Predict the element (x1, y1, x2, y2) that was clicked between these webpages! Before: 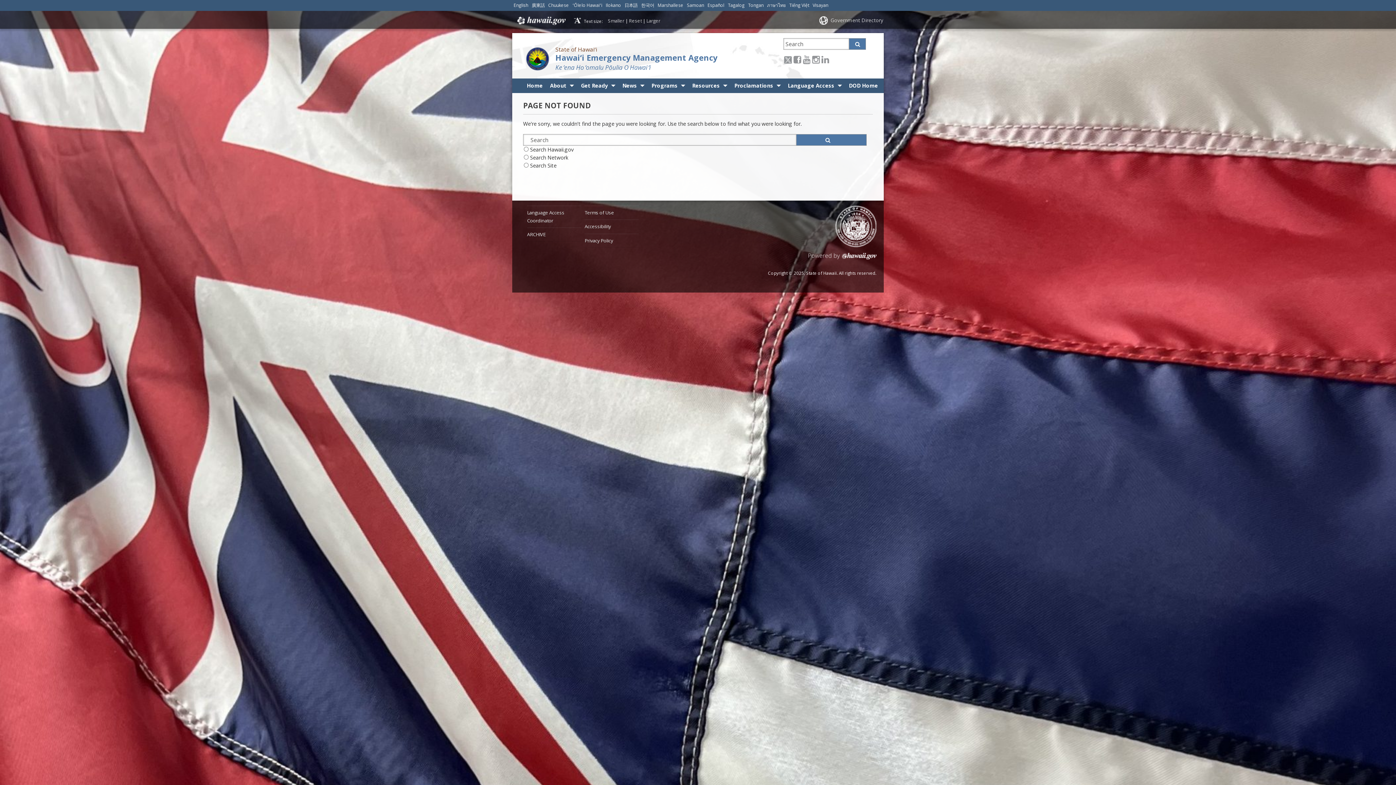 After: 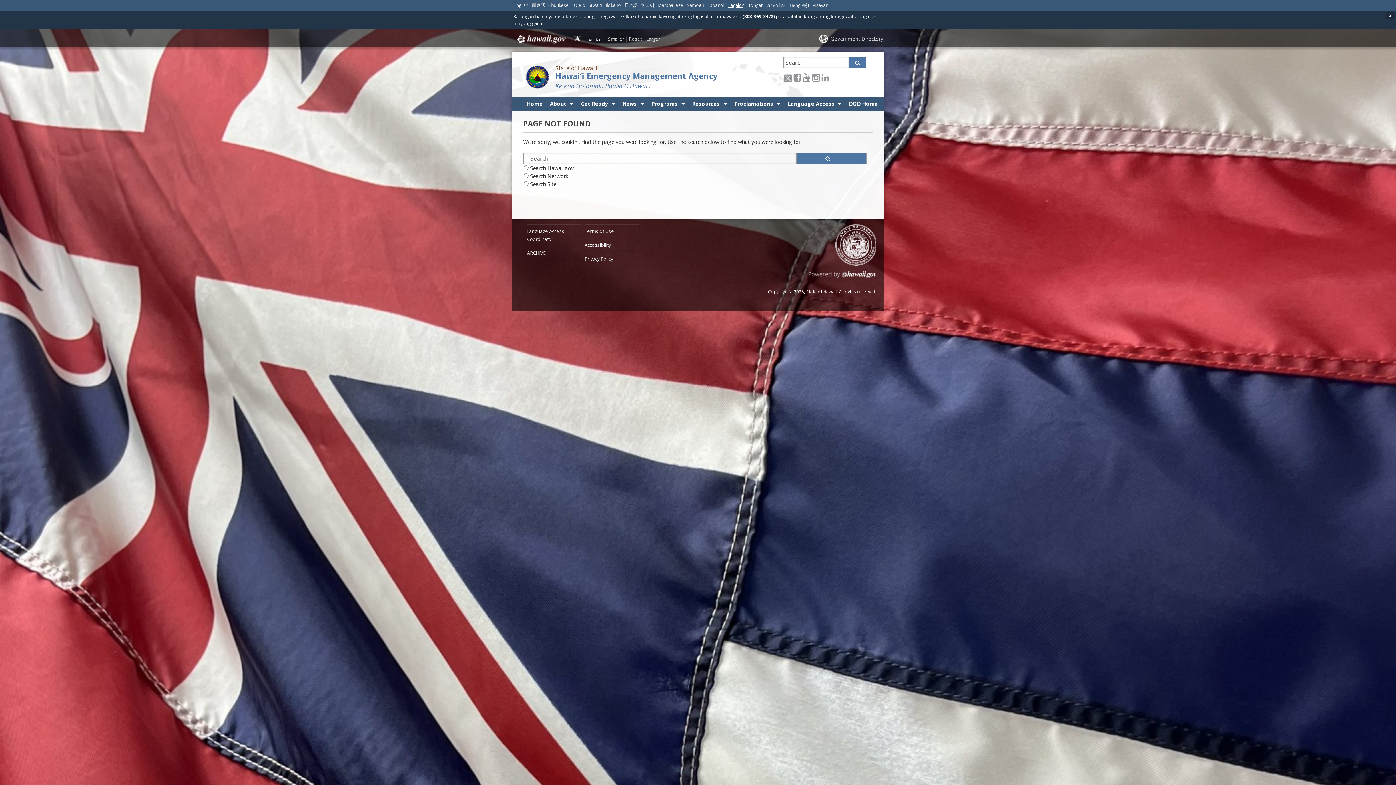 Action: bbox: (726, 0, 746, 9) label: Tagalog